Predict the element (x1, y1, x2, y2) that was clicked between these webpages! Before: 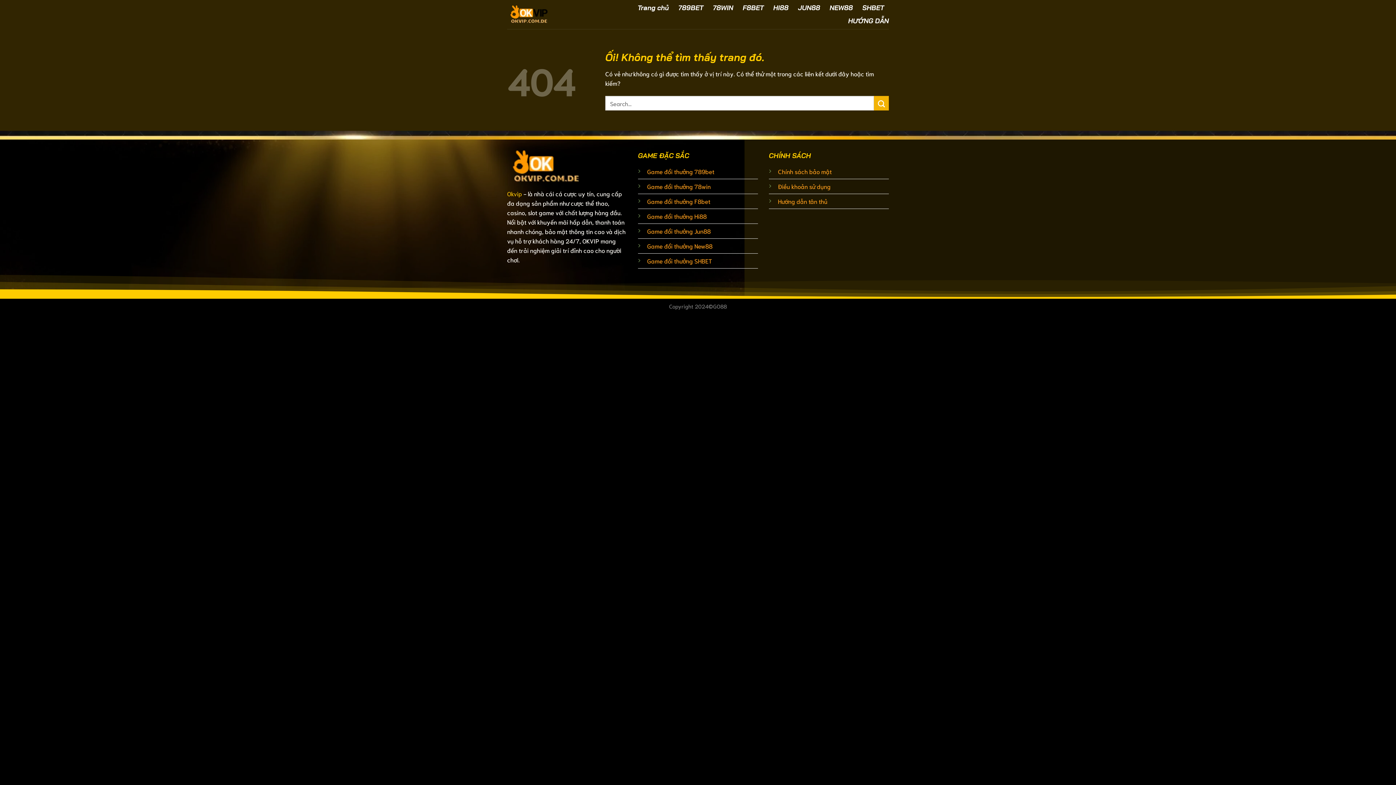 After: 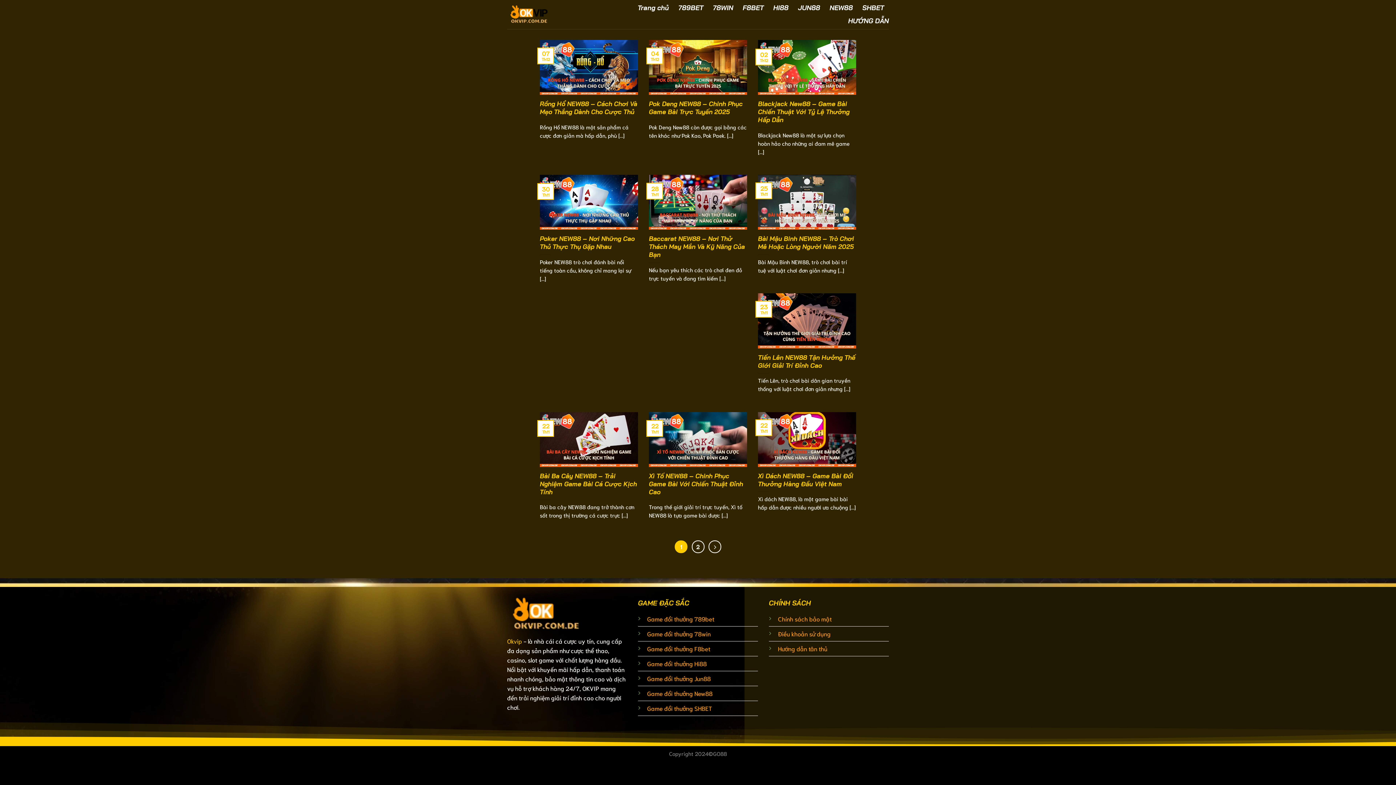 Action: label: Game đổi thưởng New88 bbox: (647, 242, 712, 249)